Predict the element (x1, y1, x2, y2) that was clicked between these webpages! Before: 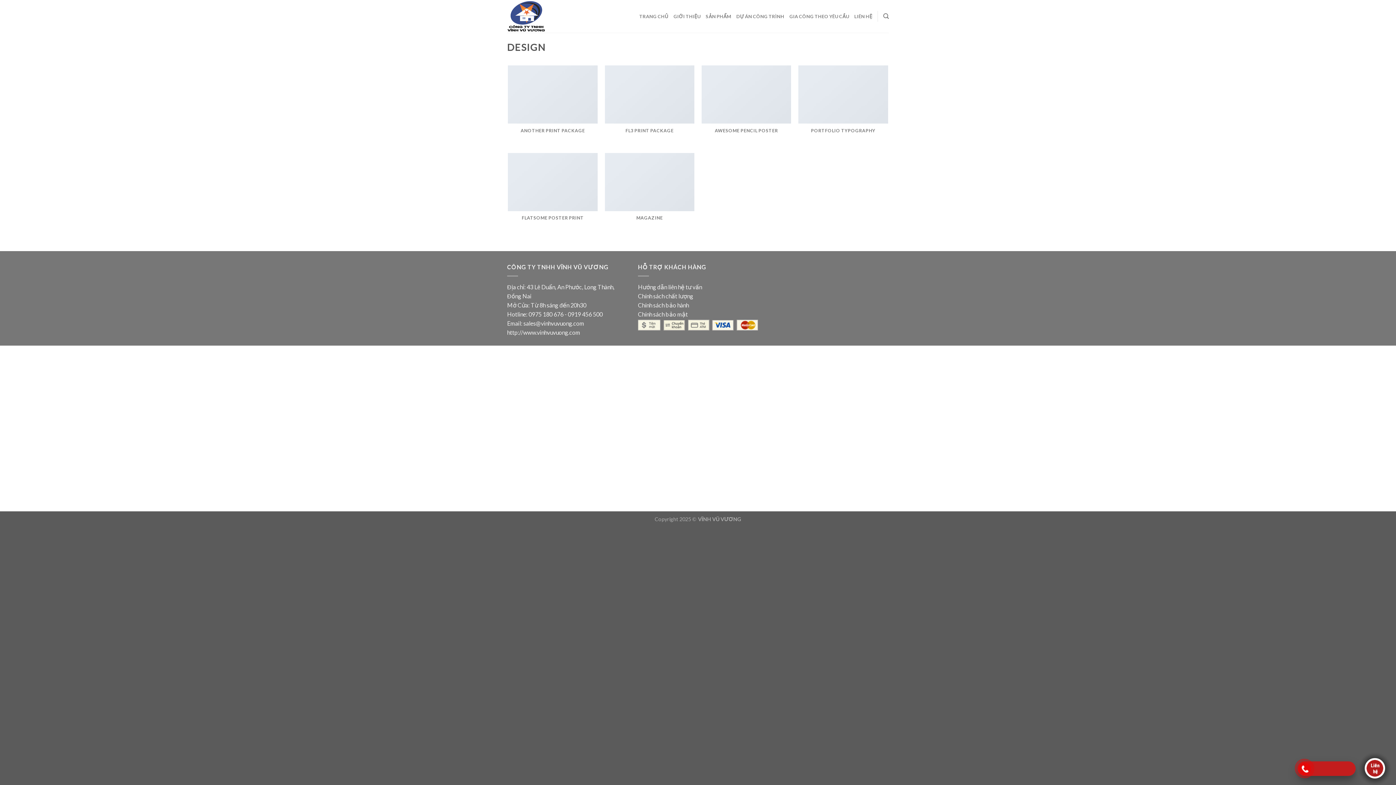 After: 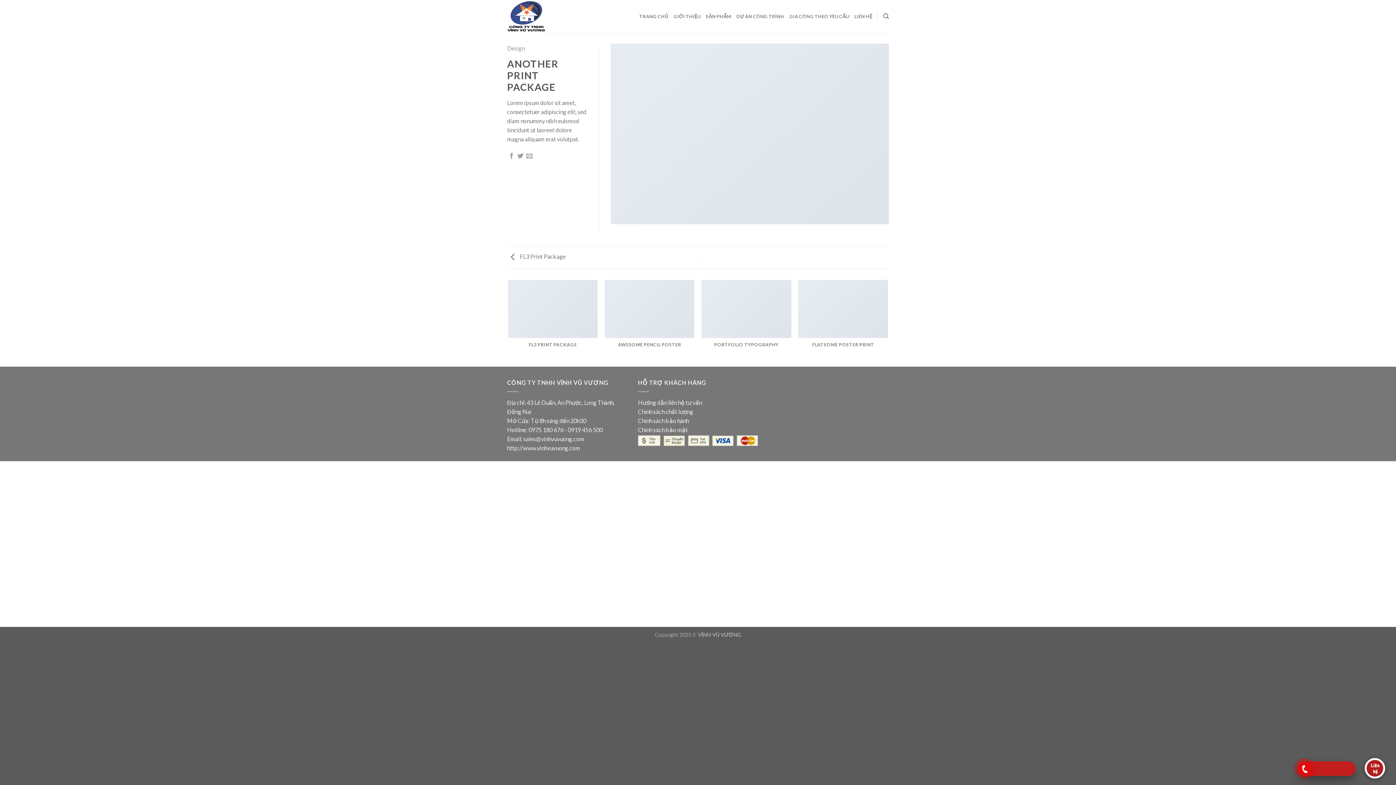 Action: bbox: (508, 65, 597, 145) label: ANOTHER PRINT PACKAGE

DESIGN